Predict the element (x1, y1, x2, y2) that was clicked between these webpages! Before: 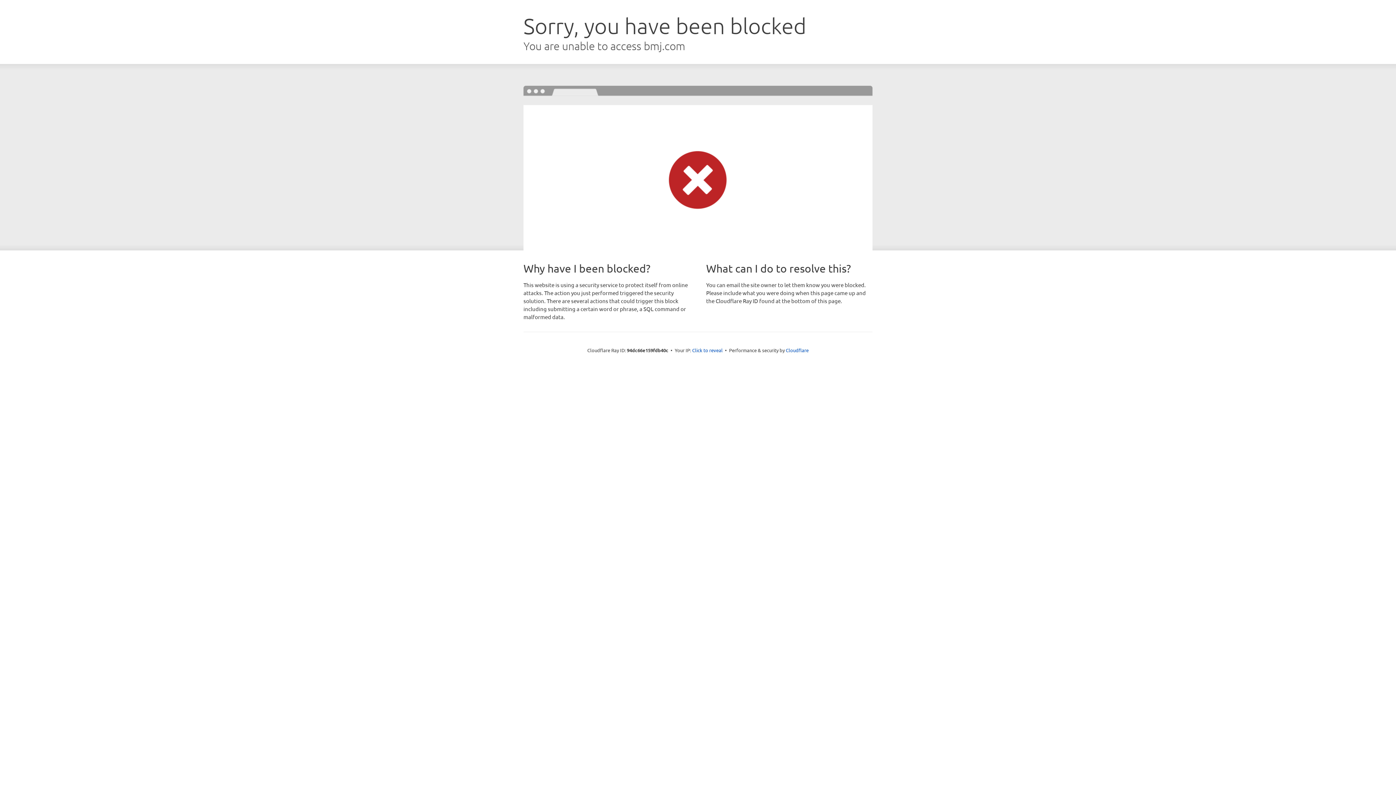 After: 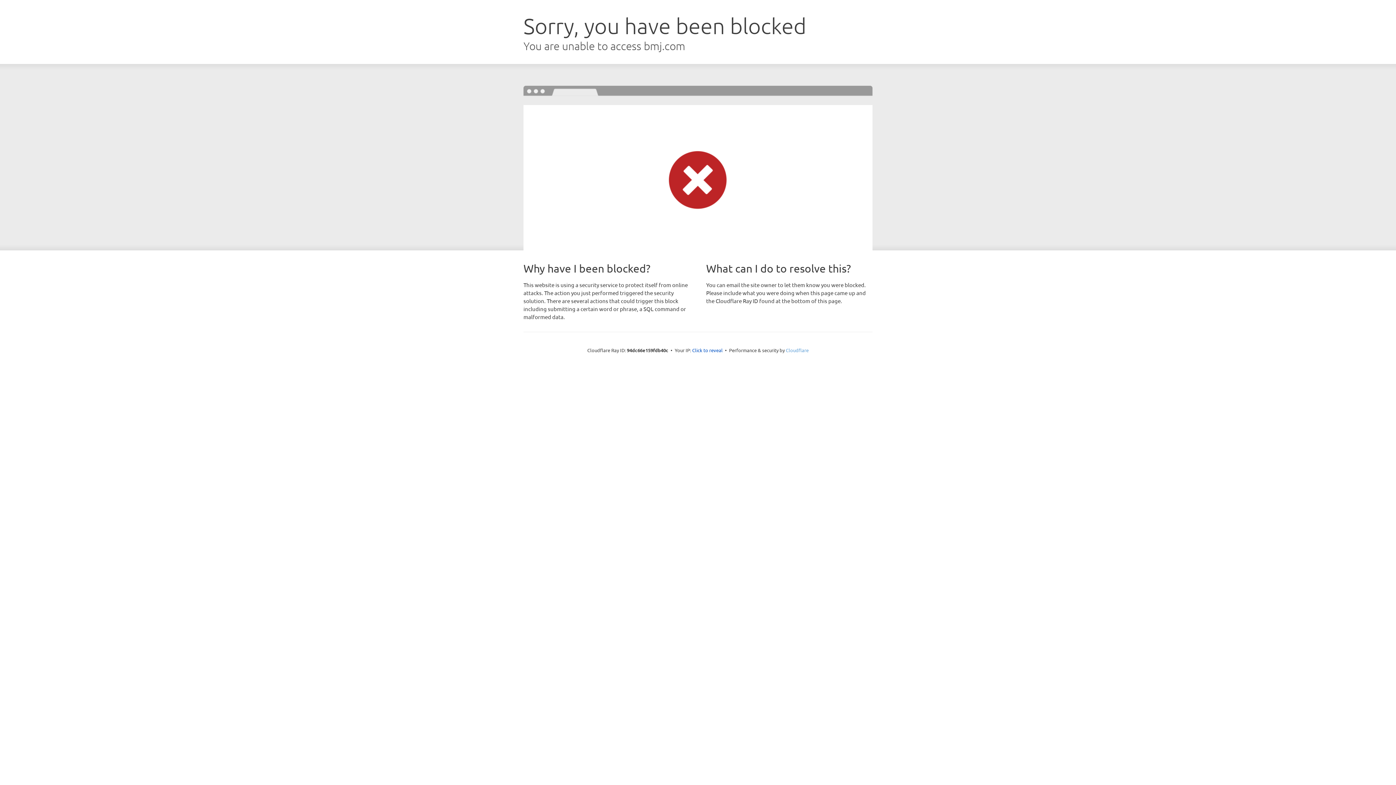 Action: label: Cloudflare bbox: (786, 347, 808, 353)